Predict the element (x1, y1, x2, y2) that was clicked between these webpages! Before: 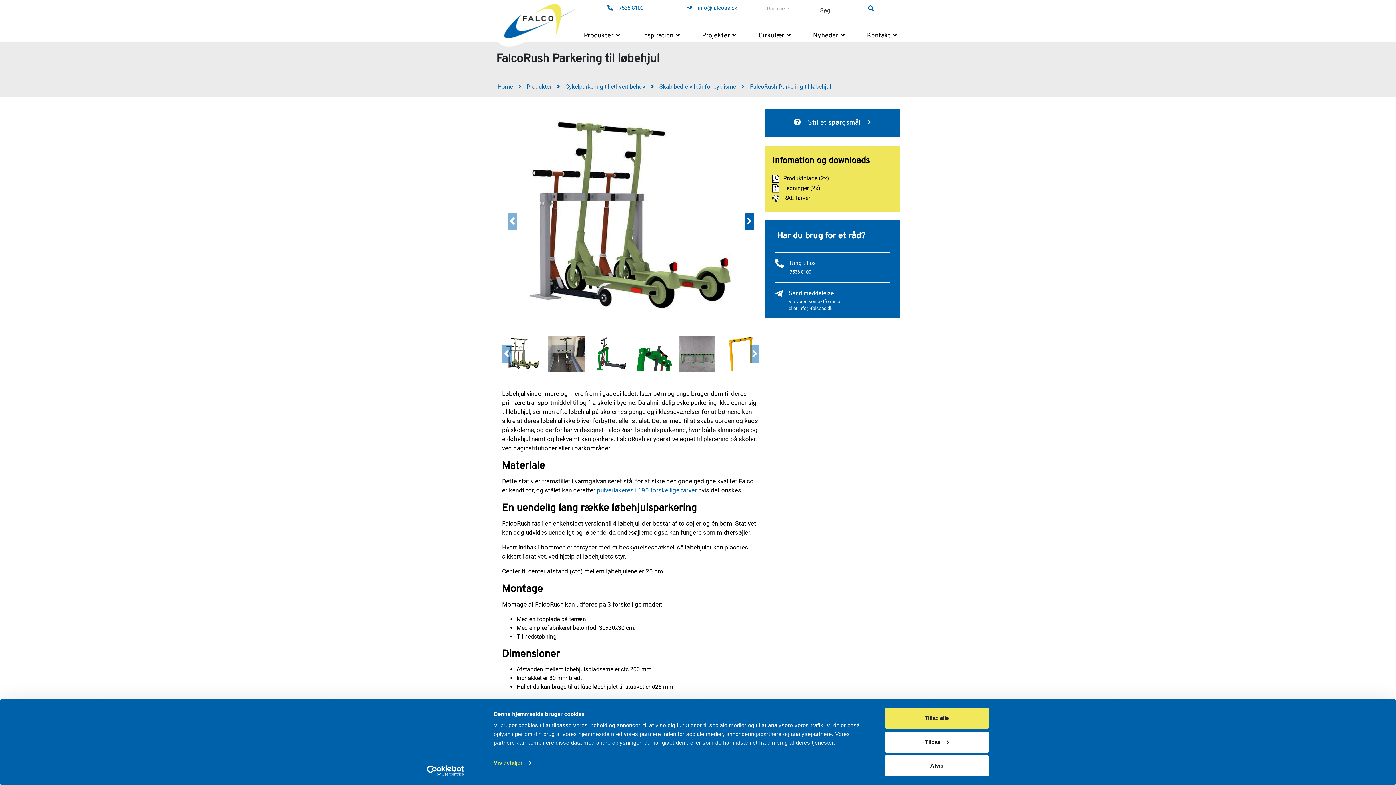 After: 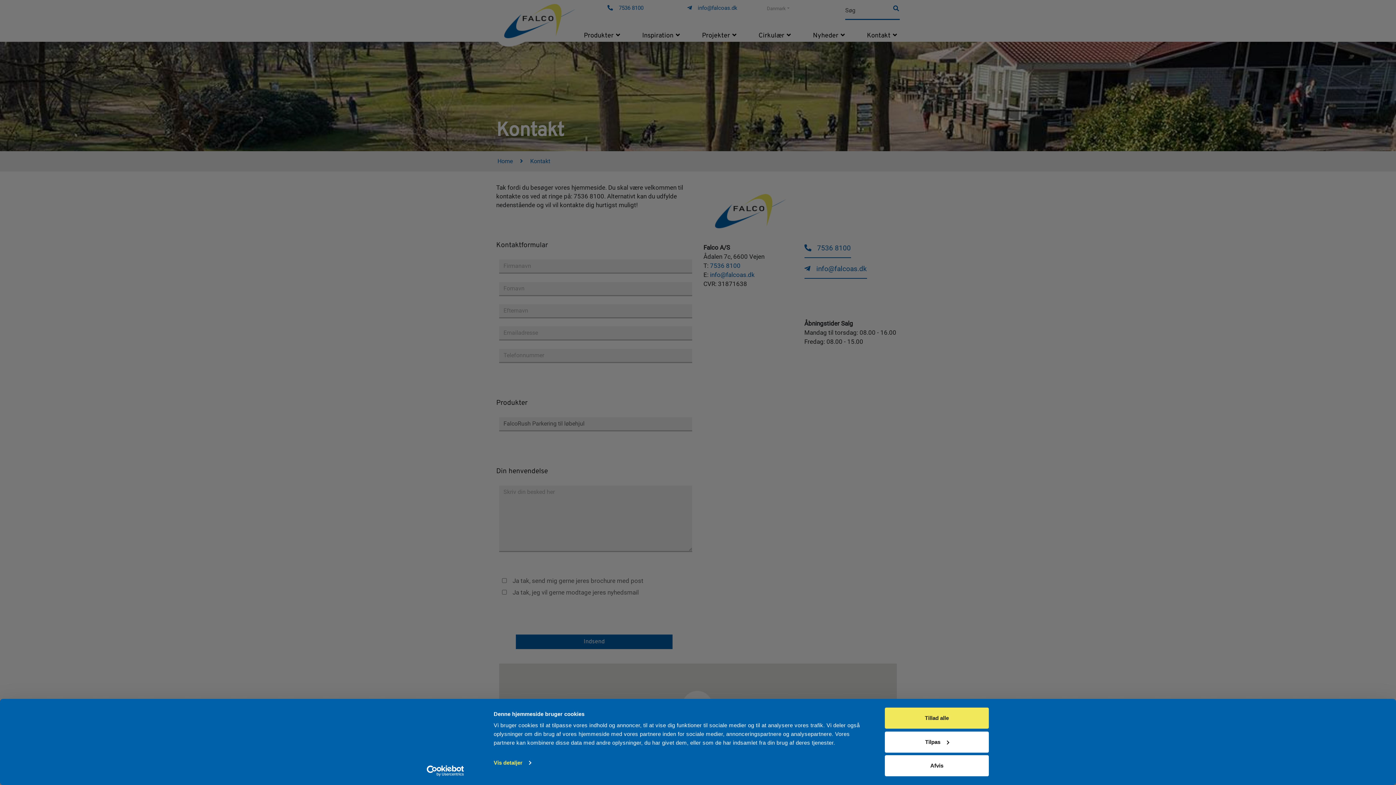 Action: label: Stil et spørgsmål bbox: (765, 108, 900, 137)